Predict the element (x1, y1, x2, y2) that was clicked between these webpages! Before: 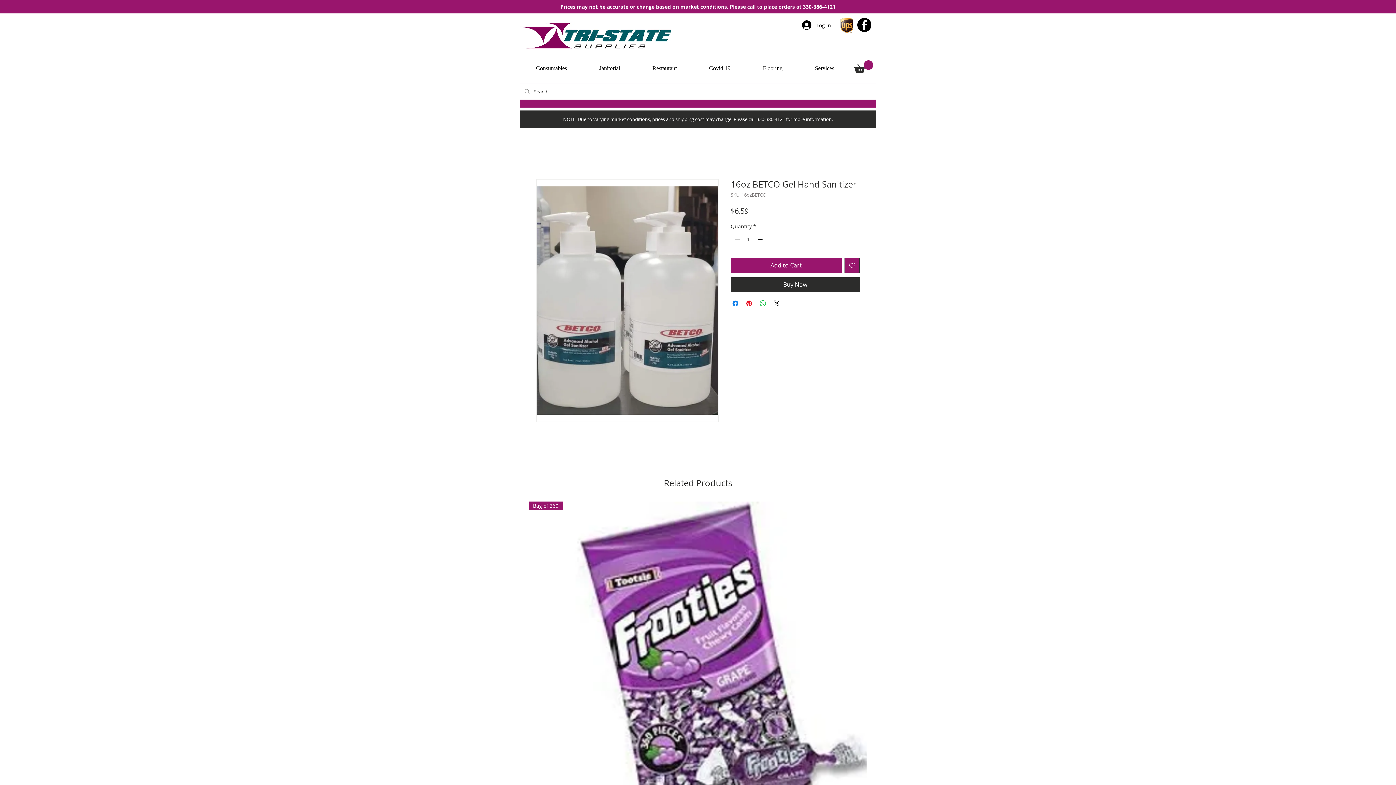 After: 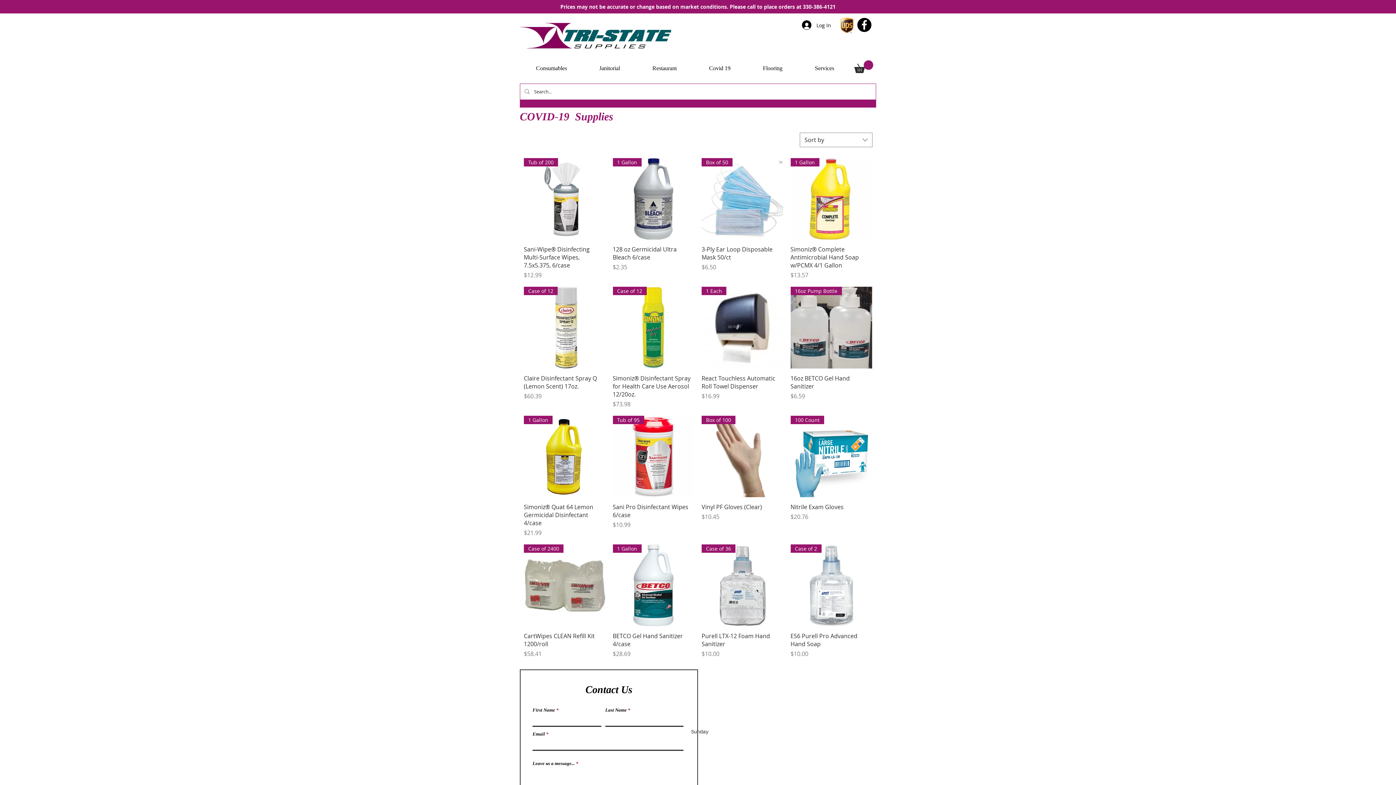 Action: bbox: (693, 60, 746, 76) label: Covid 19